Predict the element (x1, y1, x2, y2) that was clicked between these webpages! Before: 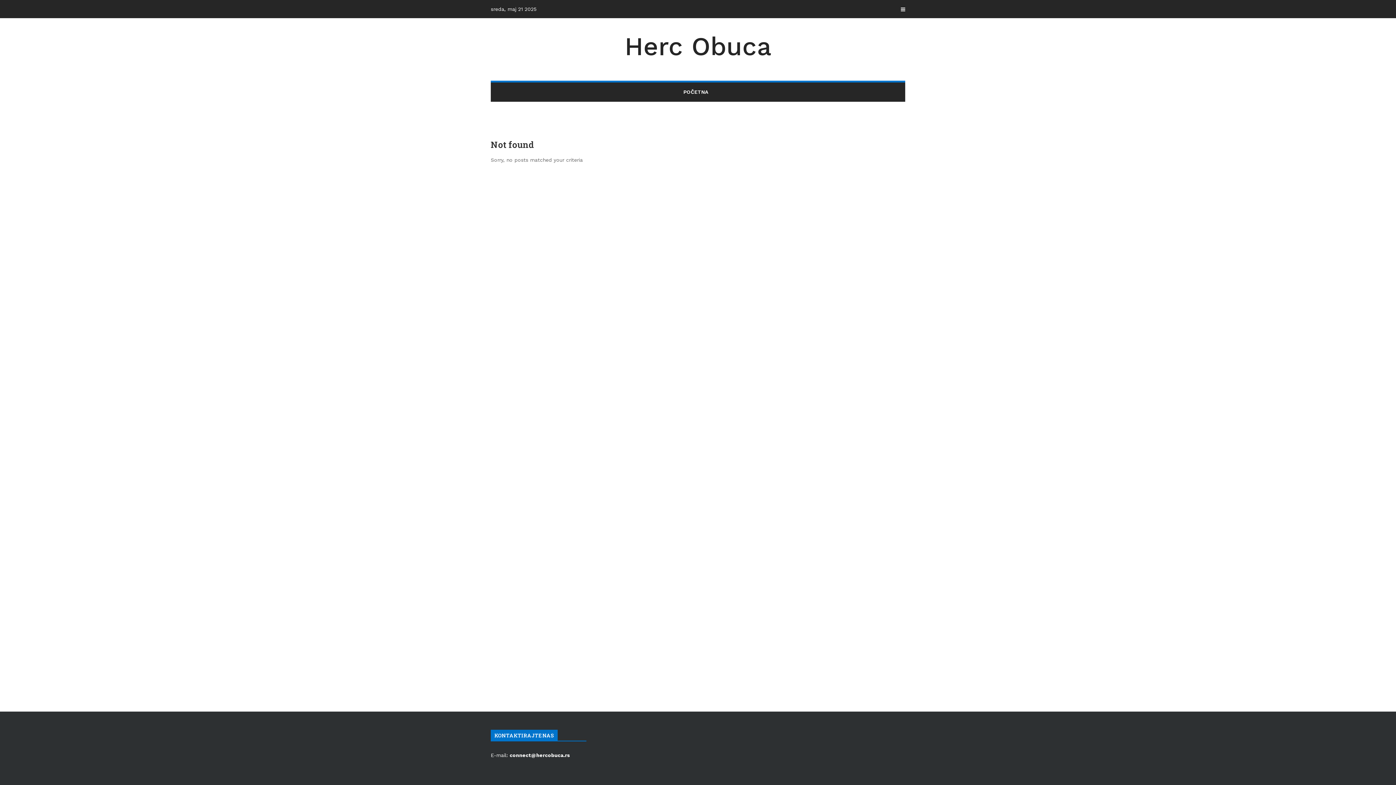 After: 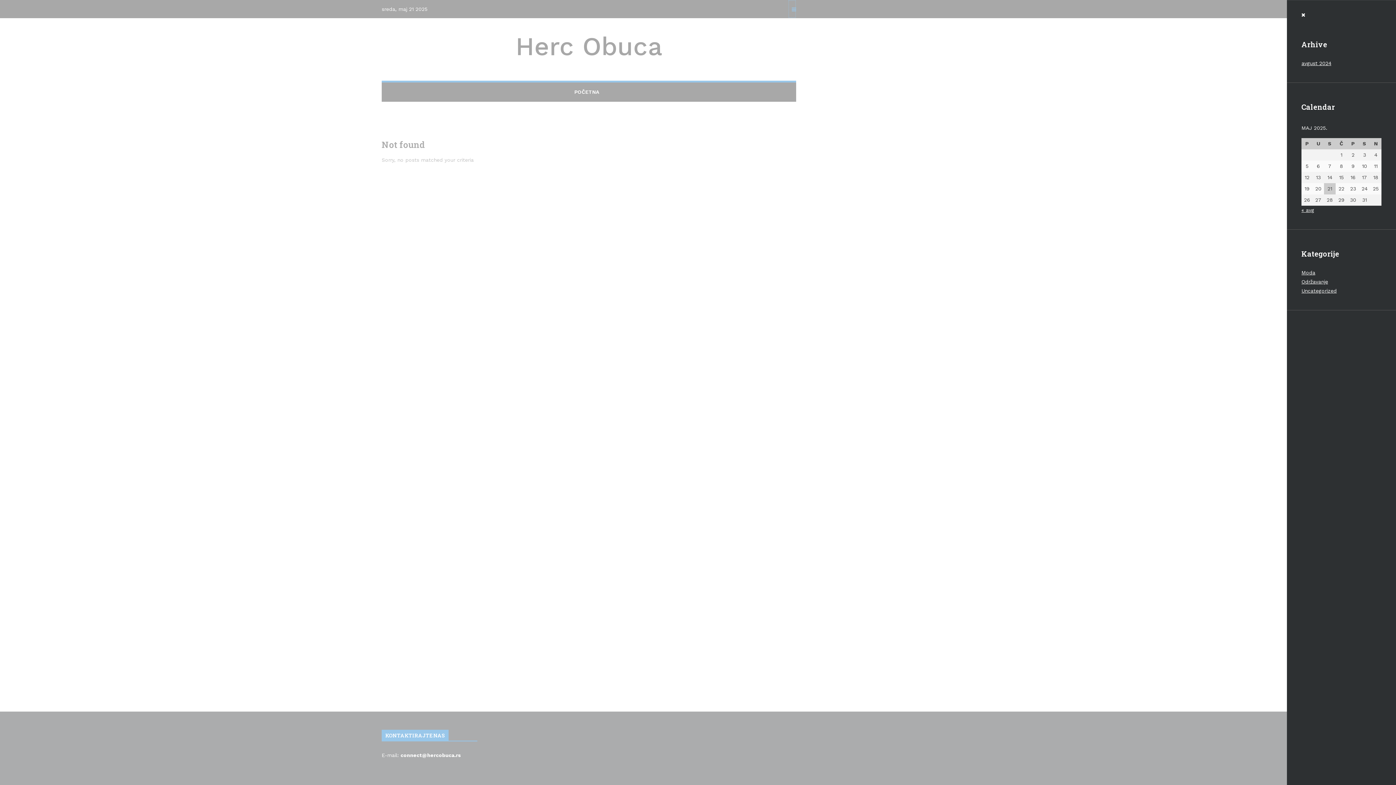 Action: bbox: (897, 0, 905, 18)